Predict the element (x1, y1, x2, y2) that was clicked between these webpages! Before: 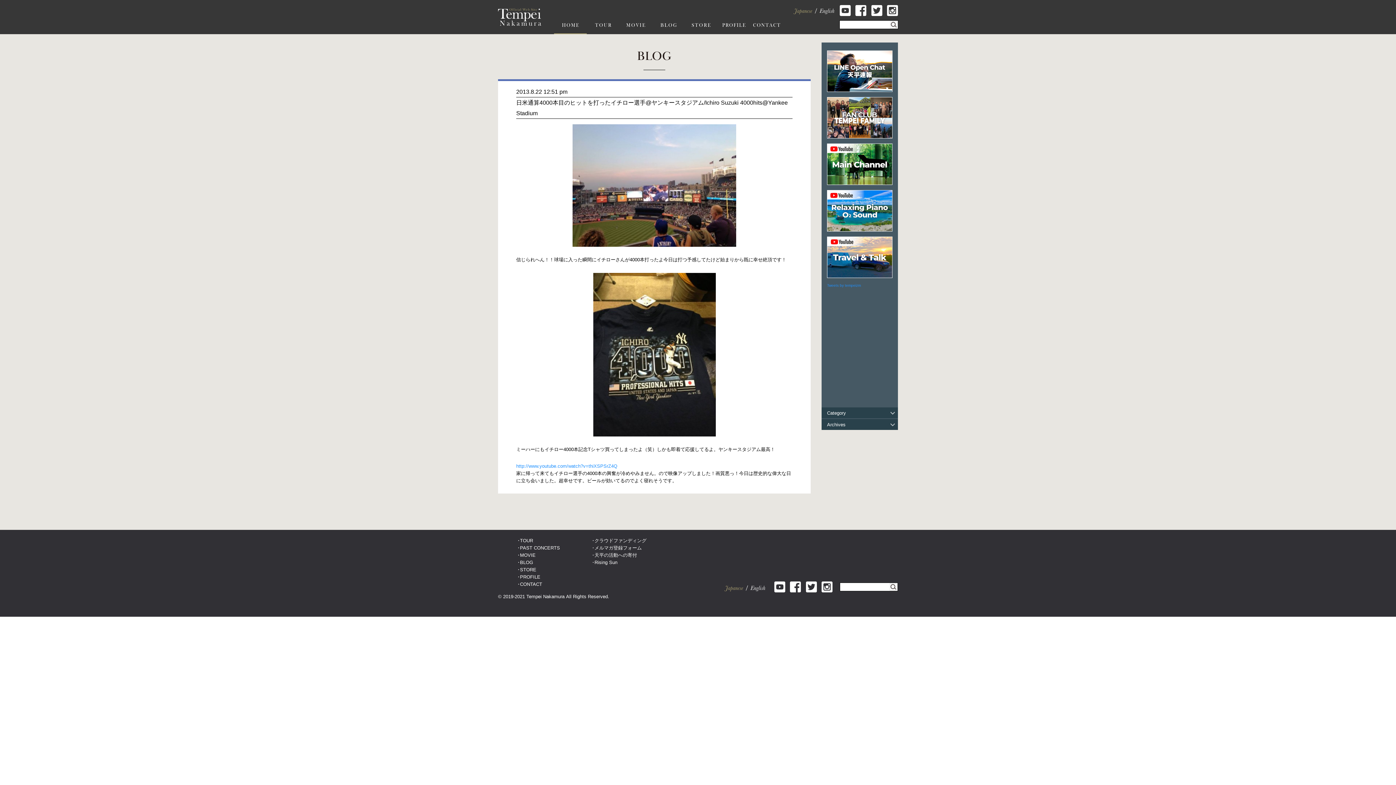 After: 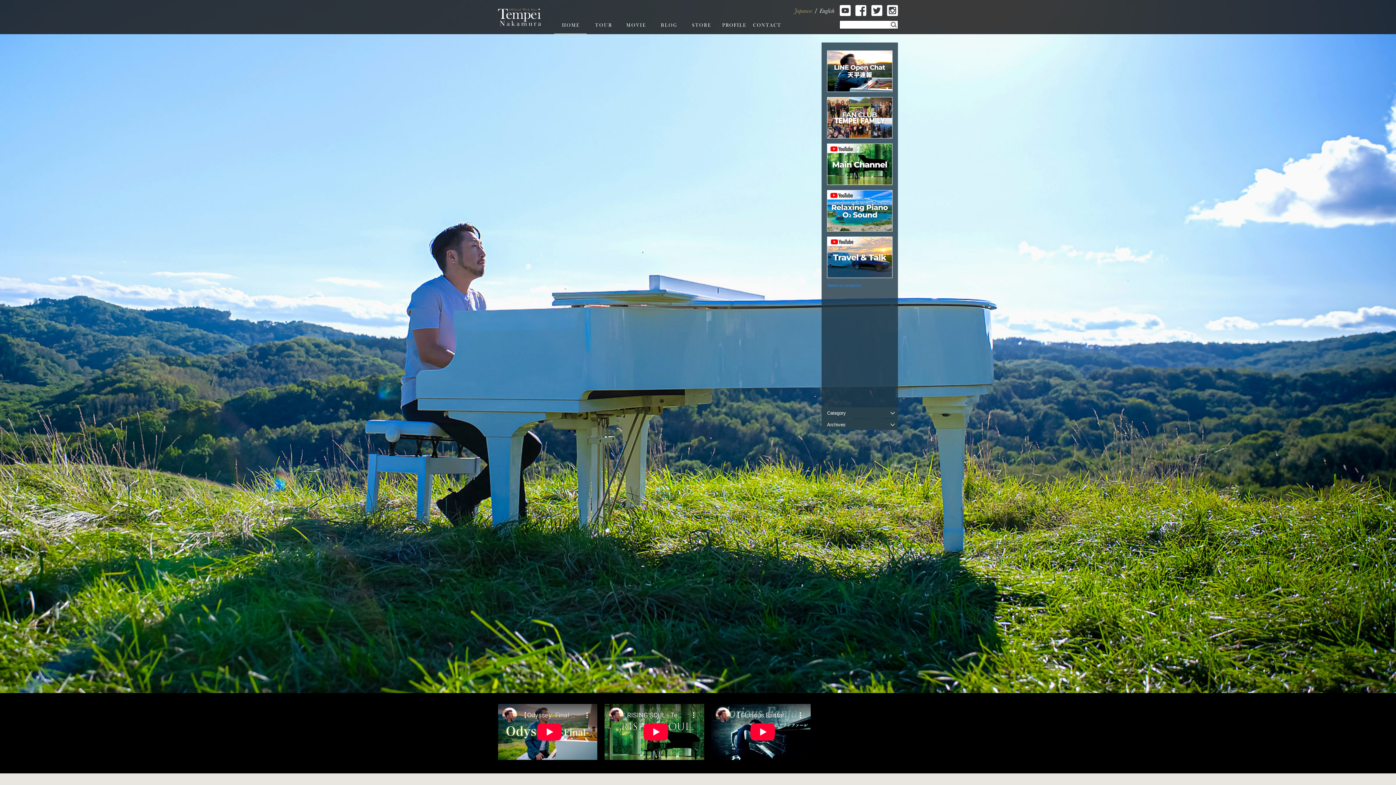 Action: bbox: (554, 16, 586, 34)